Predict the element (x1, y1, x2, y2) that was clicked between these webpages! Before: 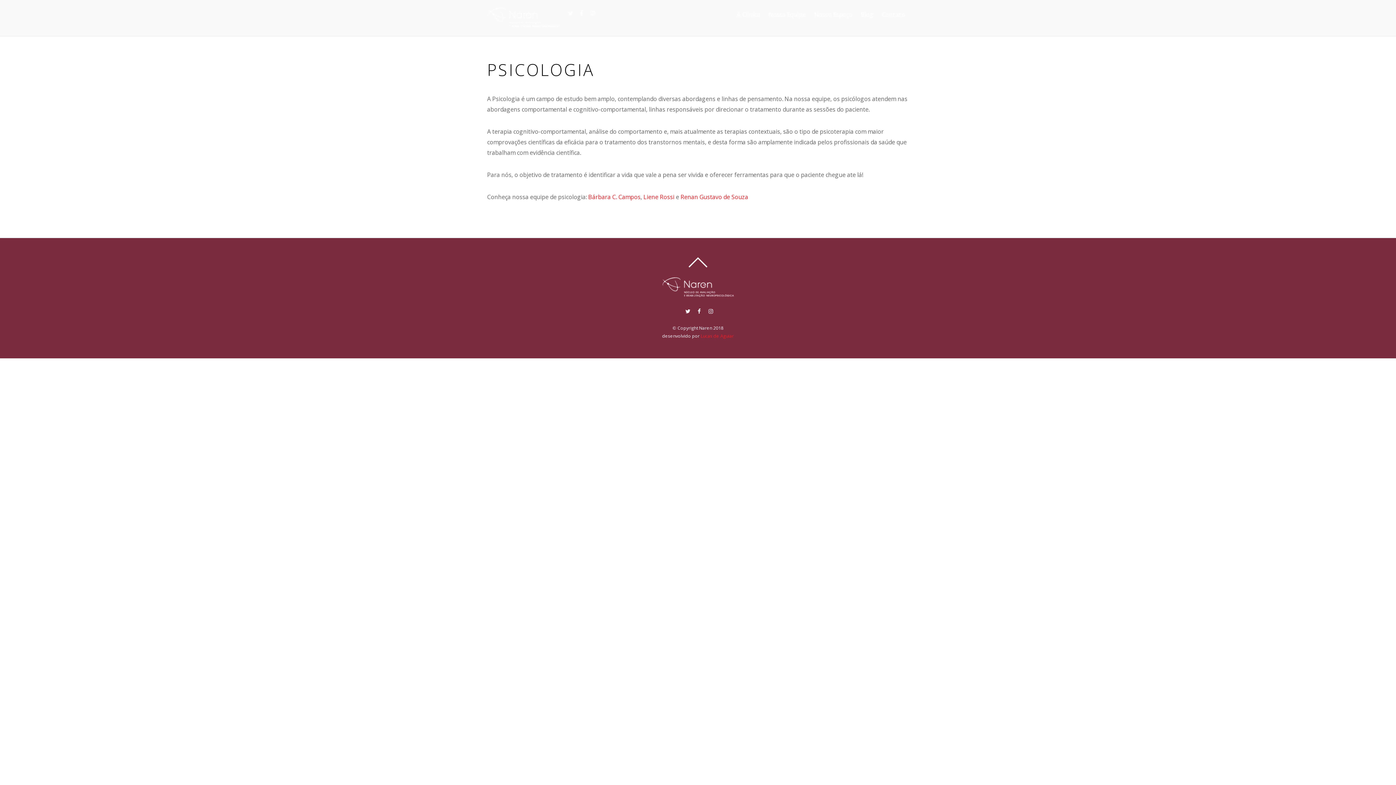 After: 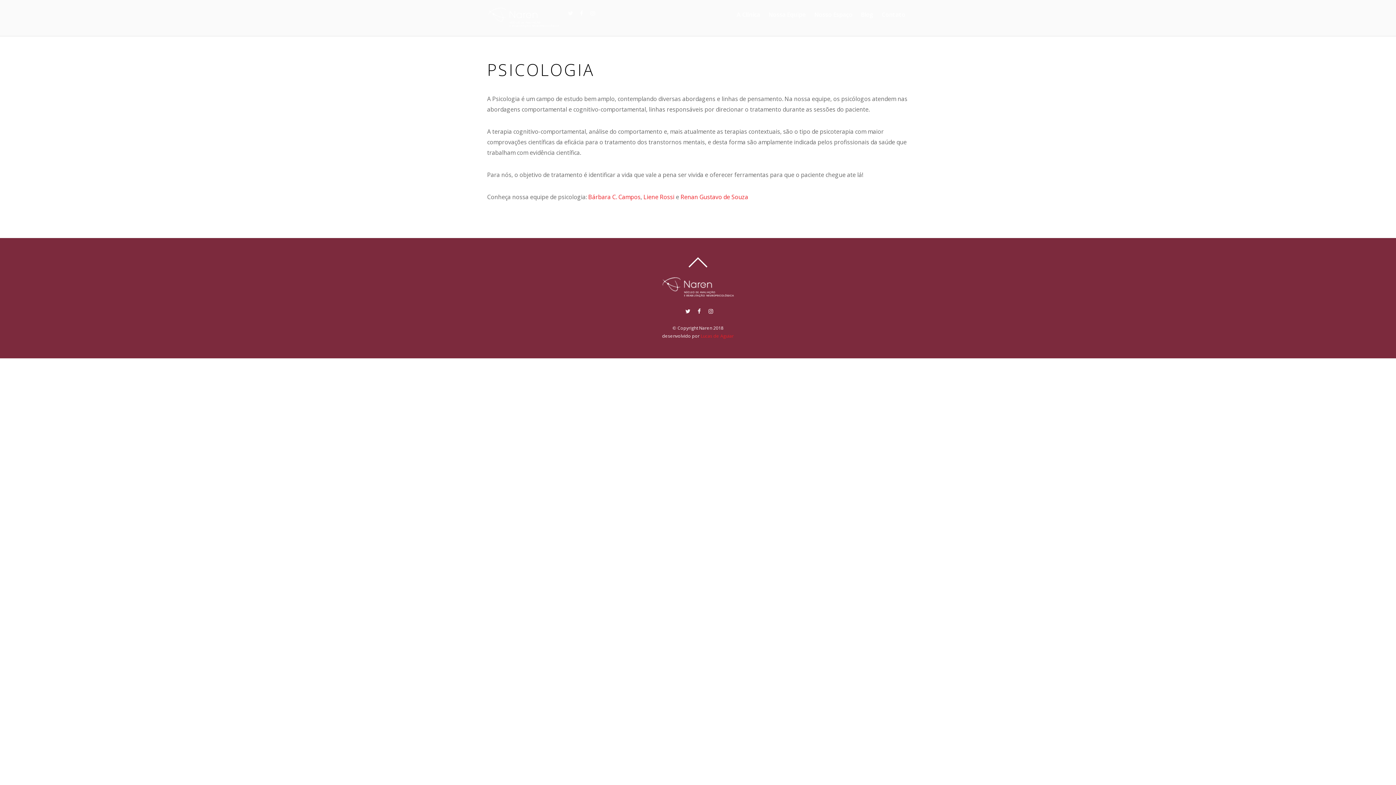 Action: bbox: (565, 8, 573, 16)